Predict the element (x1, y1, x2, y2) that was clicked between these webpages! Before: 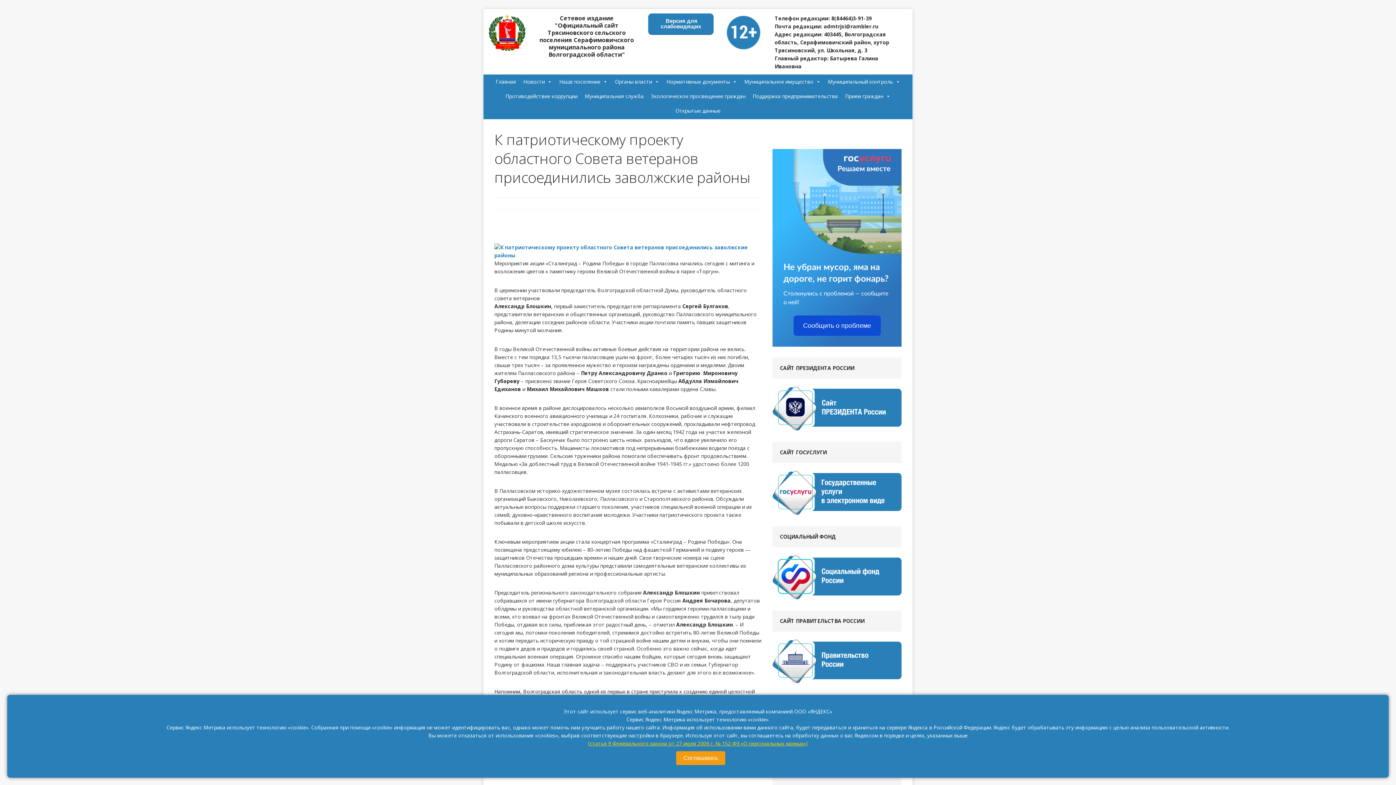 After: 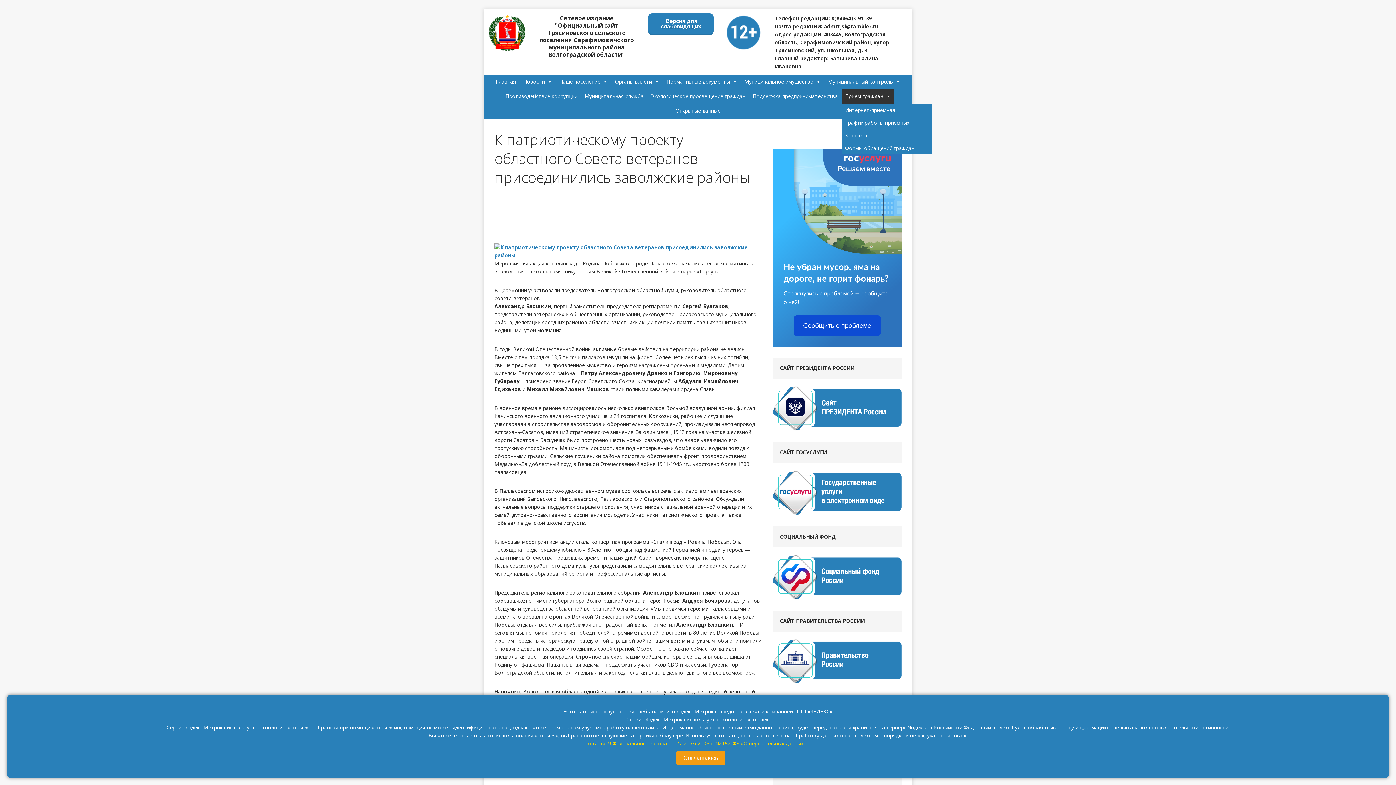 Action: bbox: (841, 89, 894, 103) label: Прием граждан